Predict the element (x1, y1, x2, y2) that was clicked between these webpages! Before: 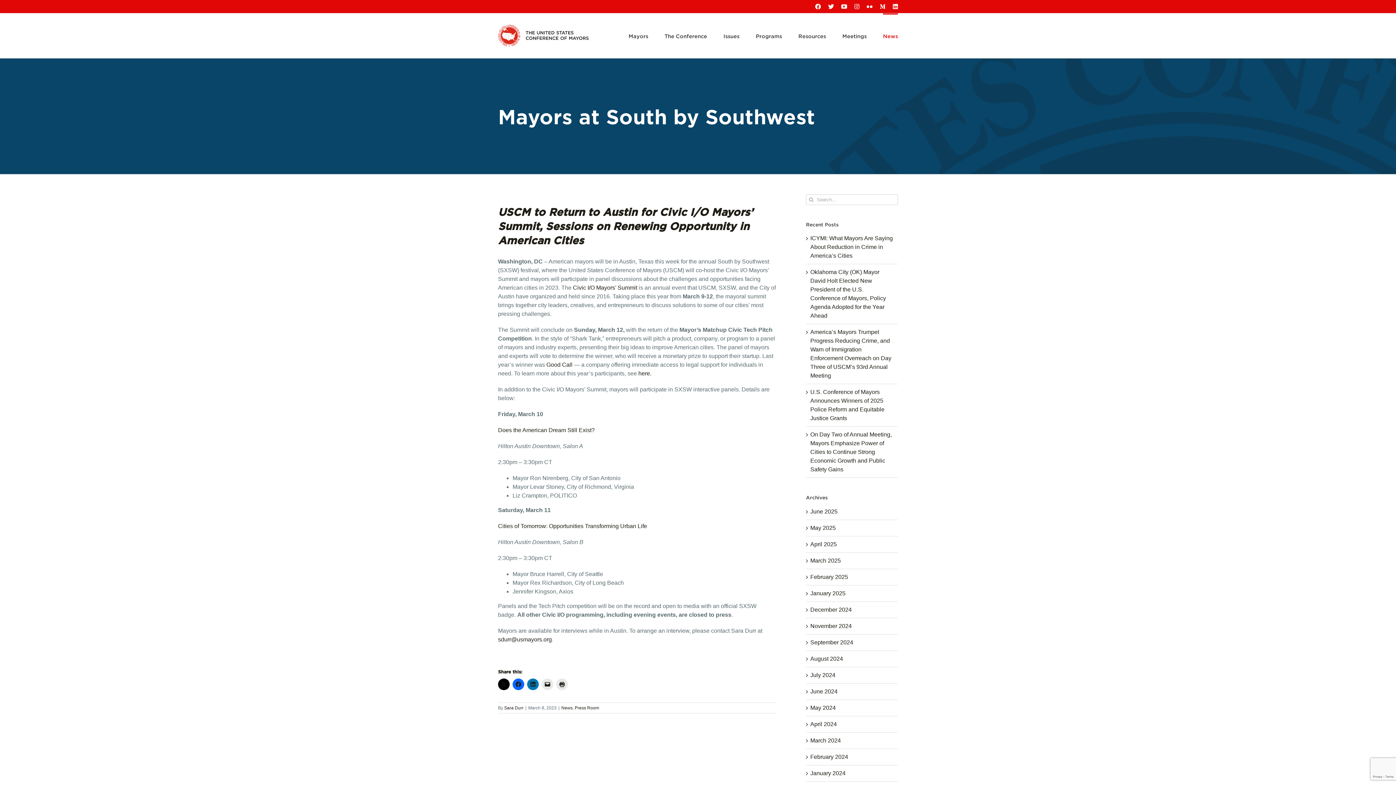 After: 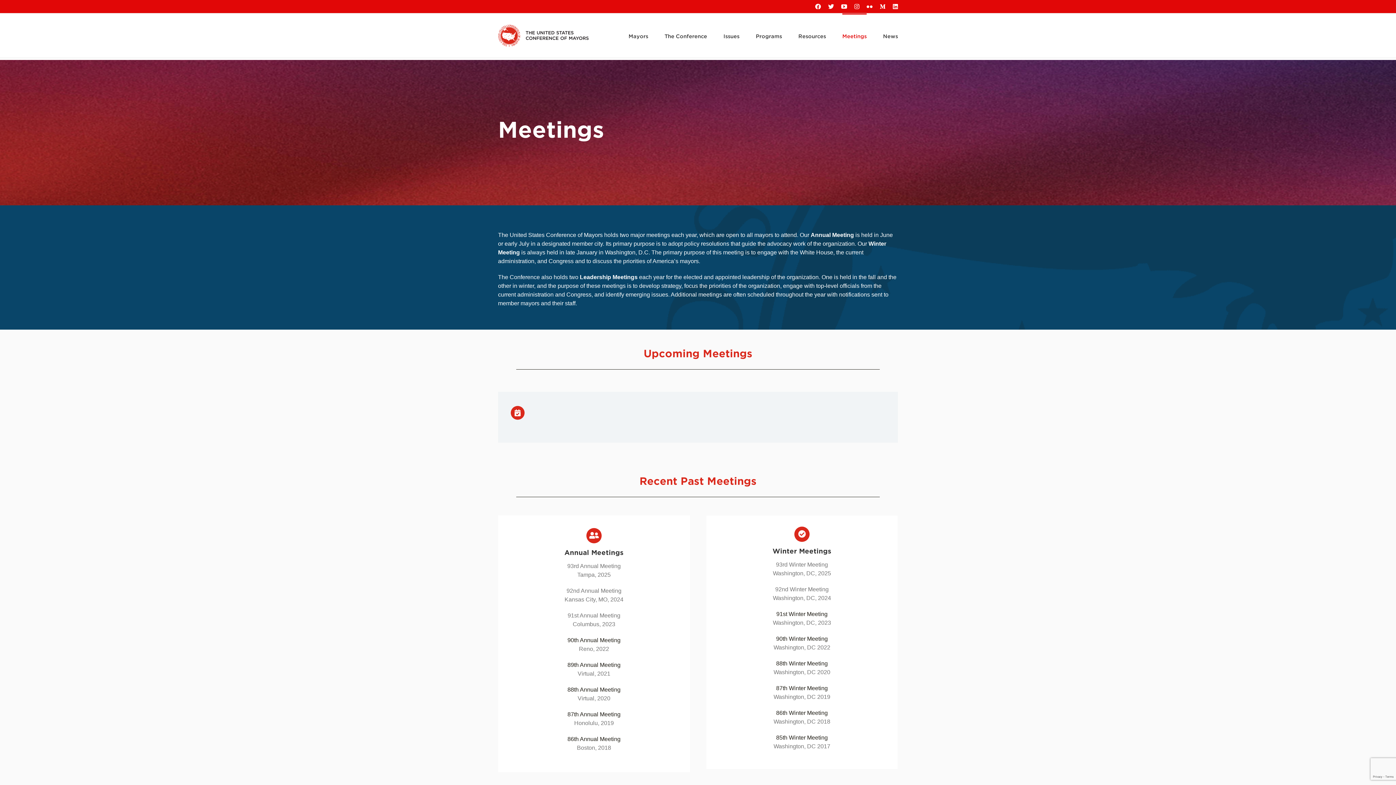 Action: bbox: (842, 13, 866, 57) label: Meetings